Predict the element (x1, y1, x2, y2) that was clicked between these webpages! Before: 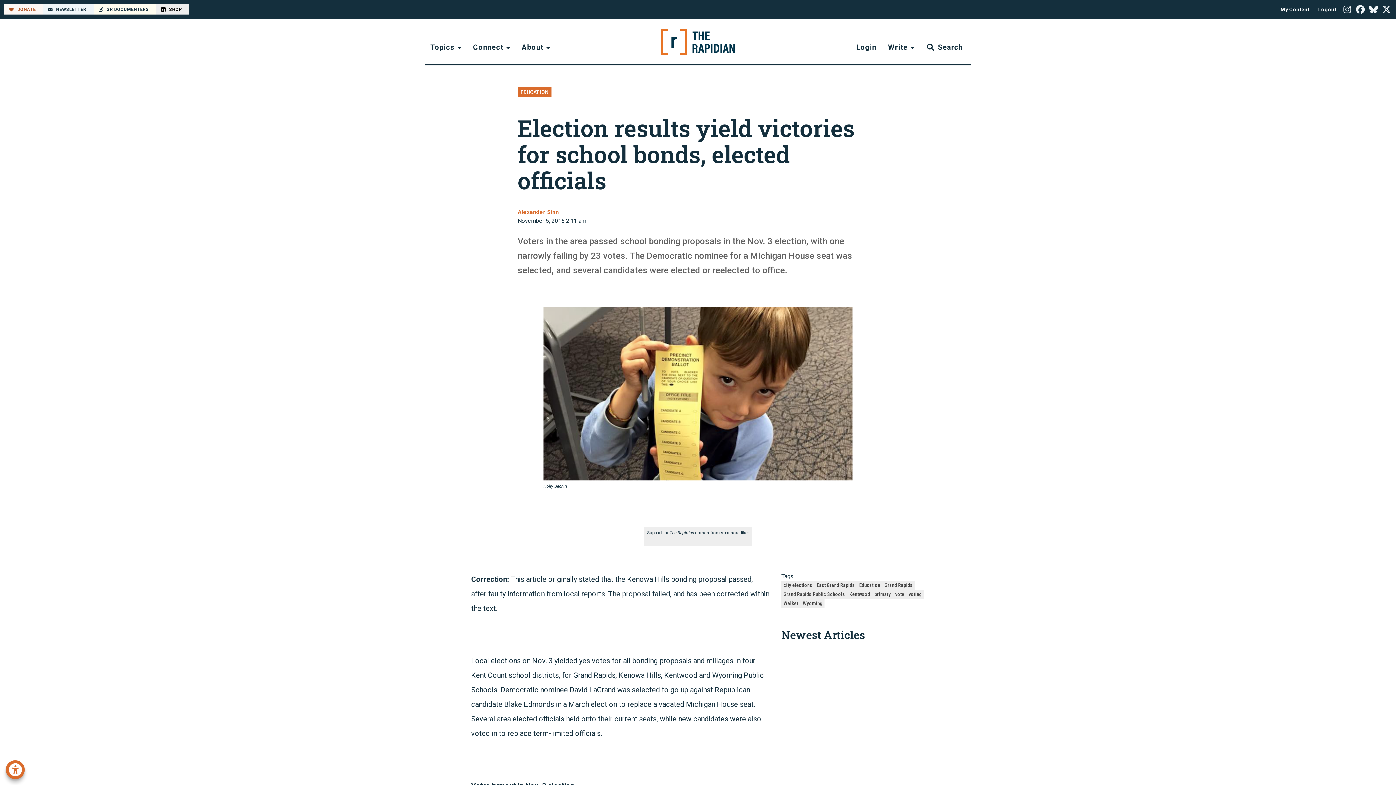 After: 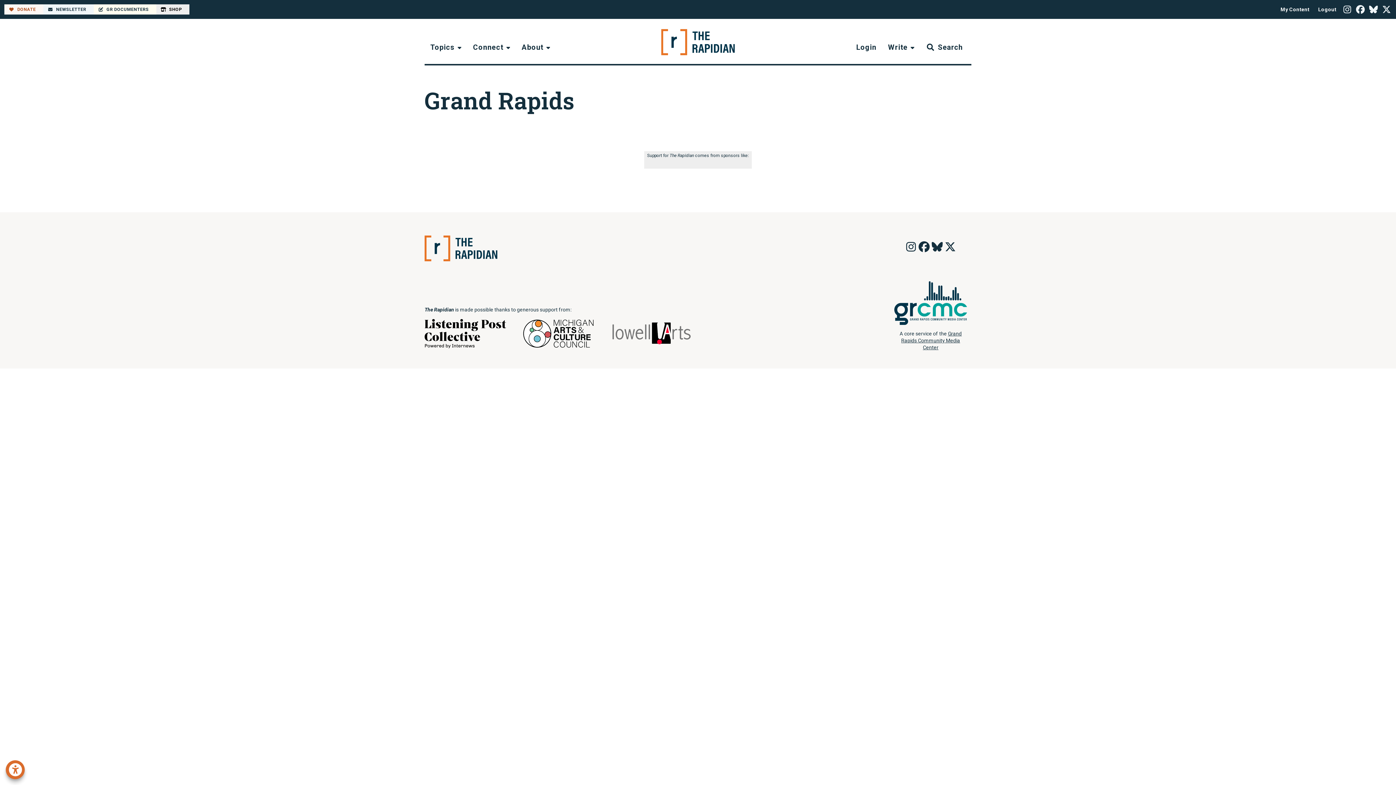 Action: label: Grand Rapids bbox: (882, 581, 915, 590)